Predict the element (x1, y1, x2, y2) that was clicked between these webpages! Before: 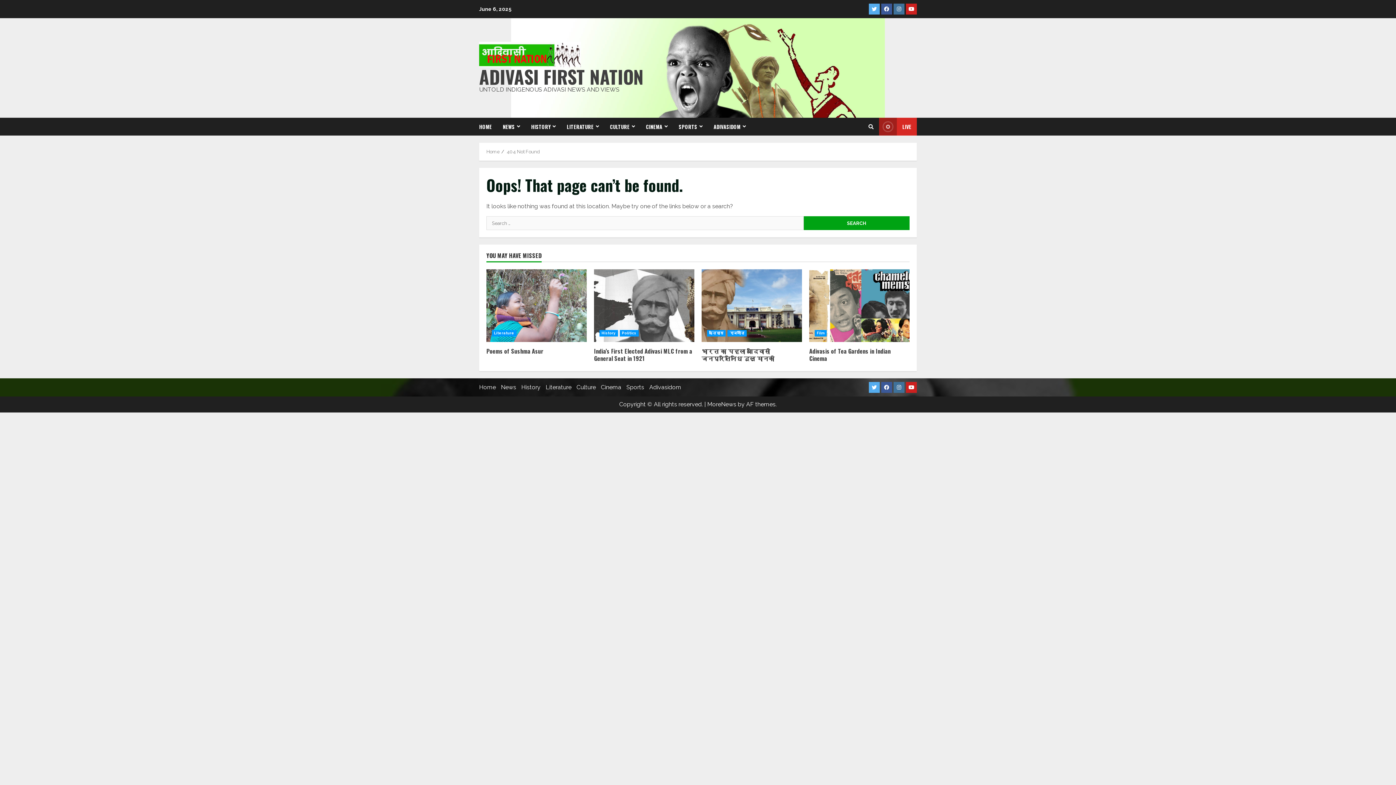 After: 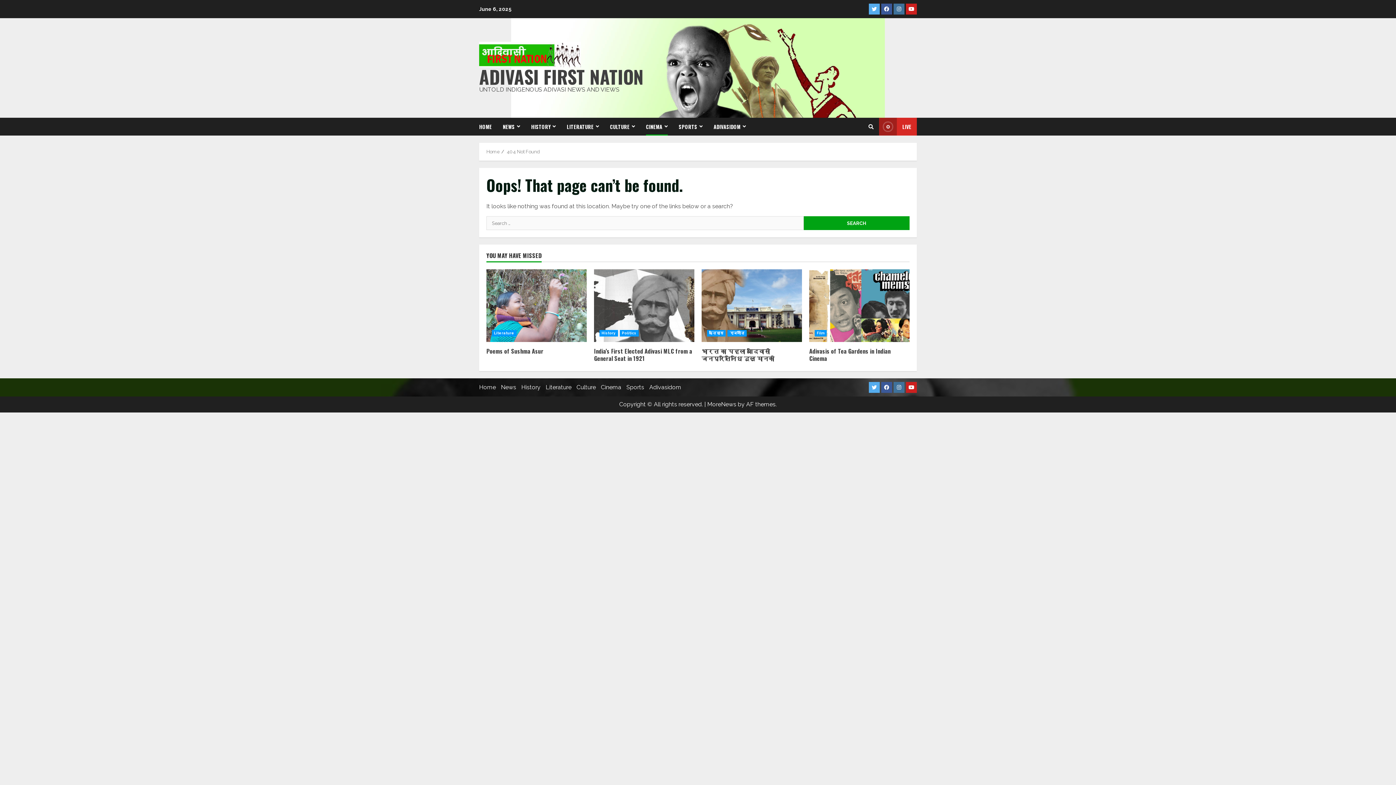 Action: label: Cinema bbox: (601, 384, 621, 390)